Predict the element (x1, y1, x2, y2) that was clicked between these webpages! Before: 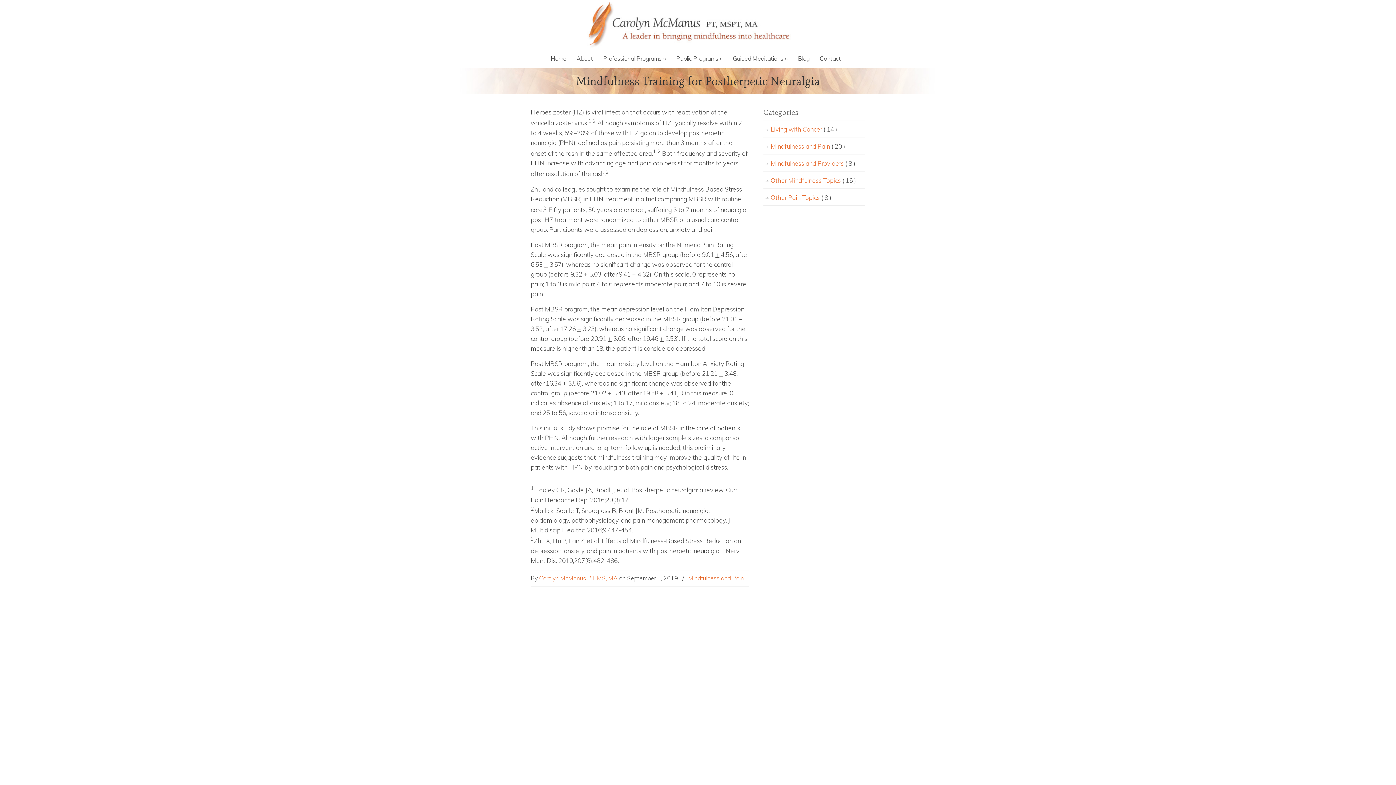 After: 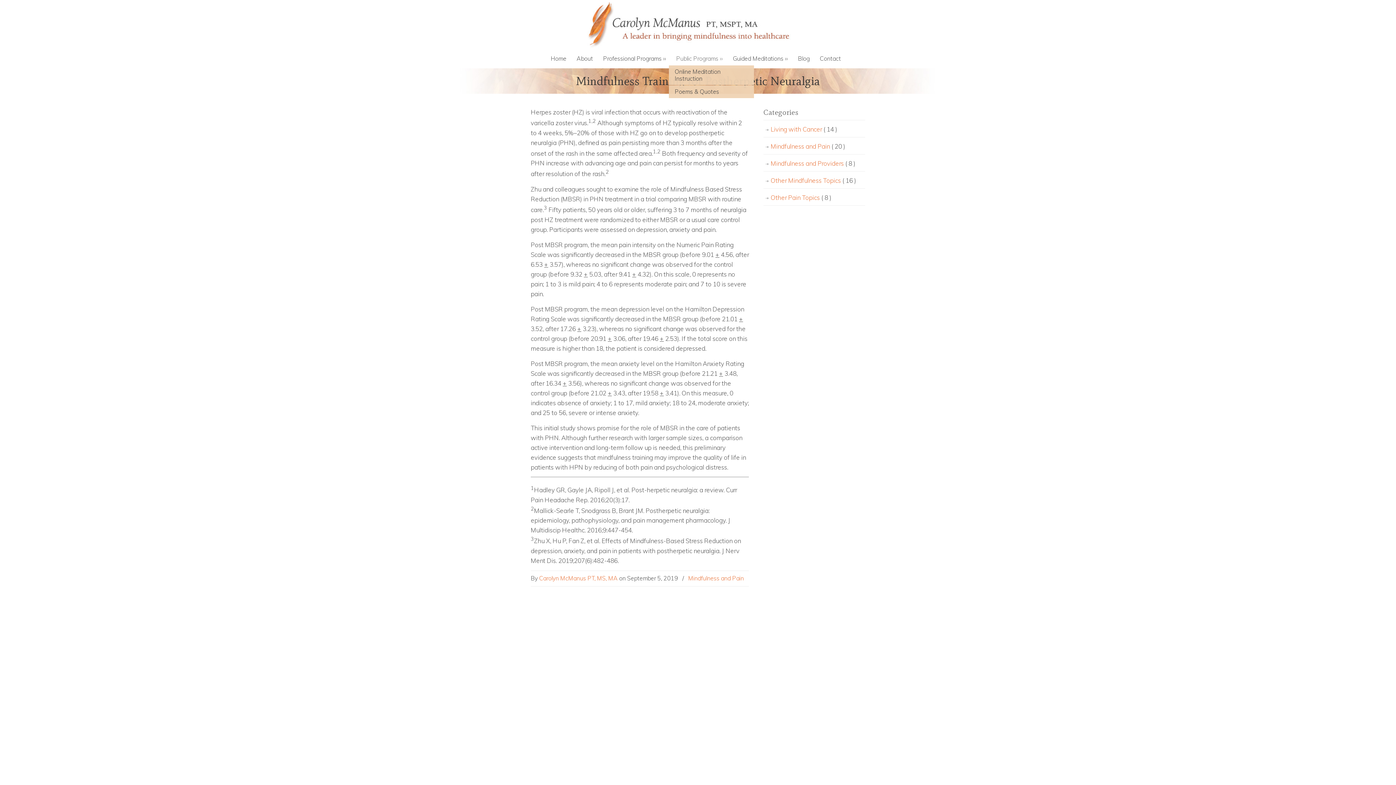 Action: label: Public Programs ›› bbox: (669, 50, 730, 66)